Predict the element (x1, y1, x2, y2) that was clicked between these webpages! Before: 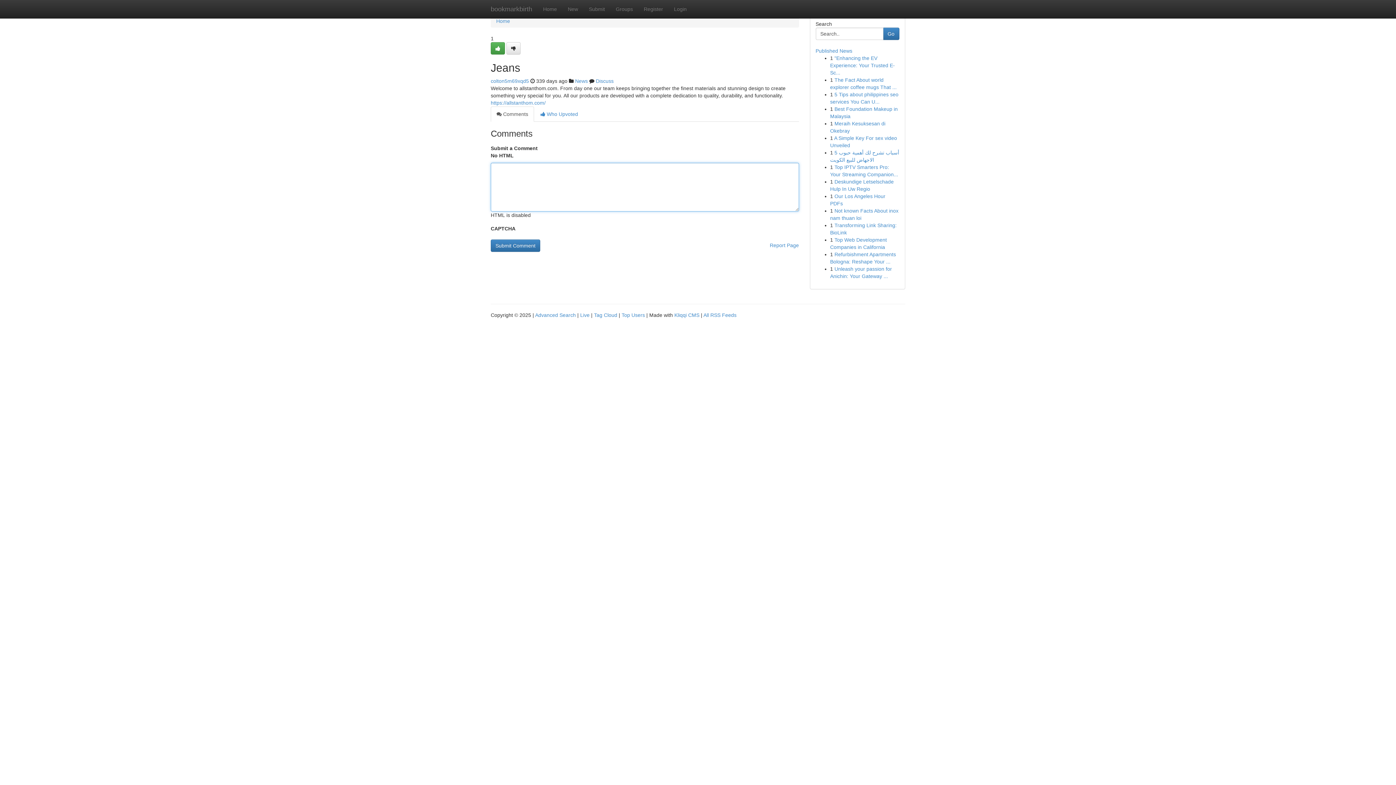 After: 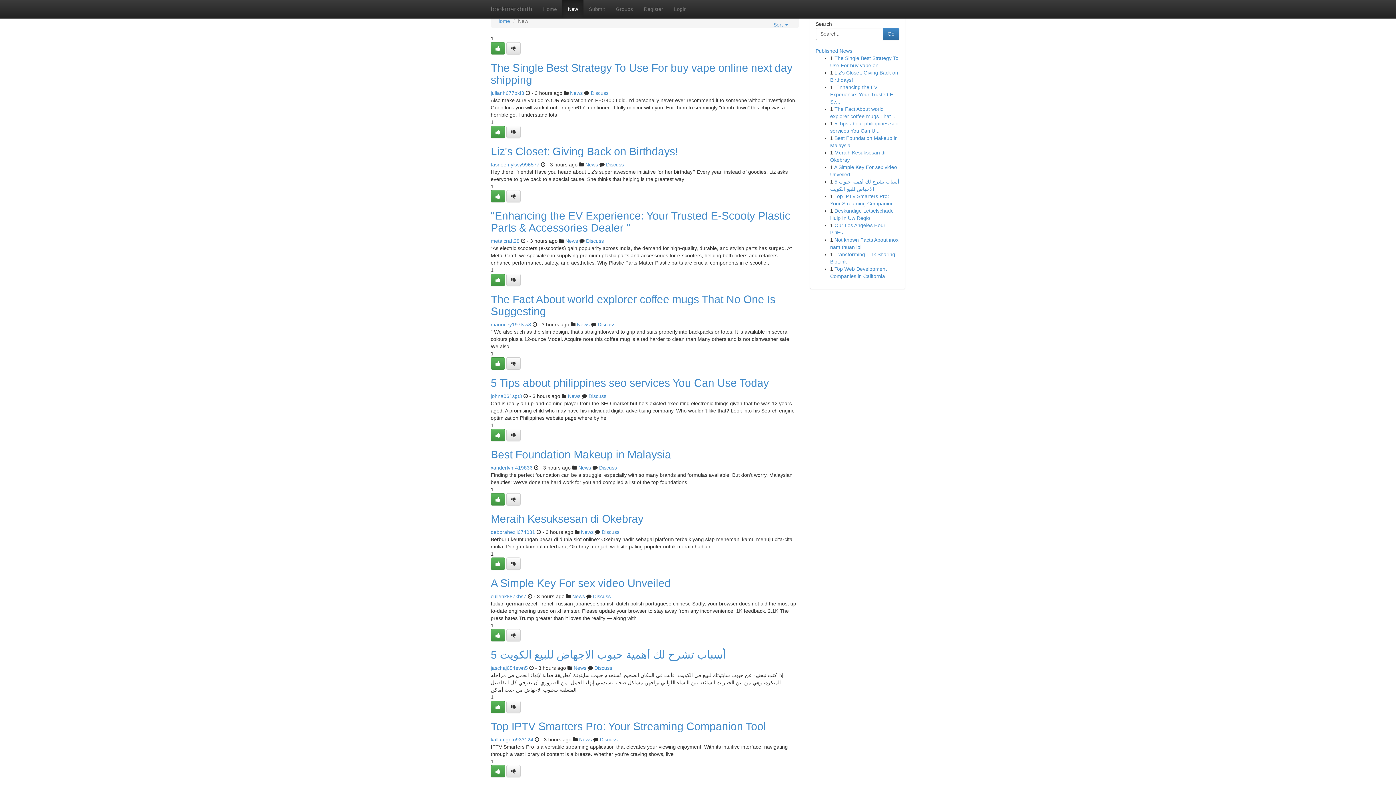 Action: label: New bbox: (562, 0, 583, 18)